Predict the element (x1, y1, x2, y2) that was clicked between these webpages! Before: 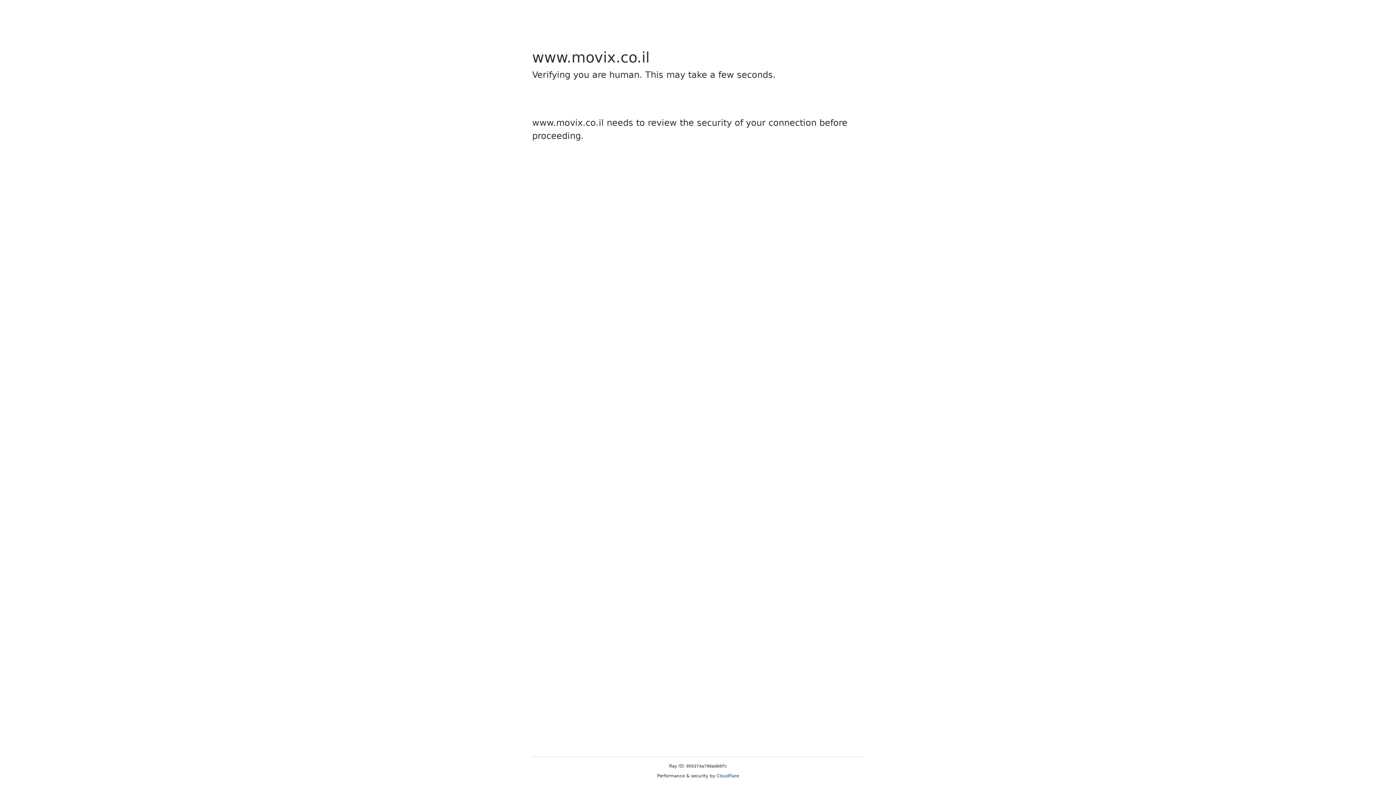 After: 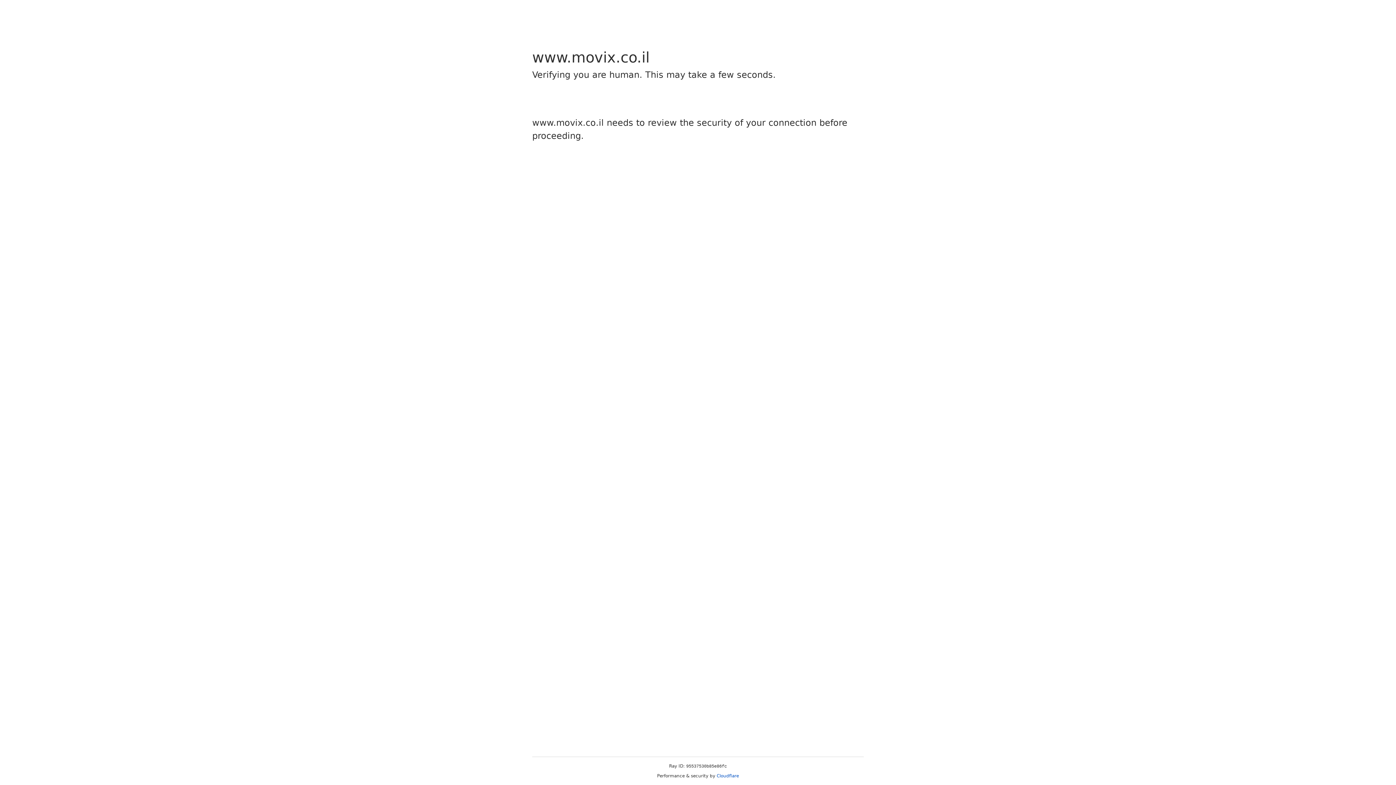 Action: label: Cloudflare bbox: (716, 773, 739, 778)